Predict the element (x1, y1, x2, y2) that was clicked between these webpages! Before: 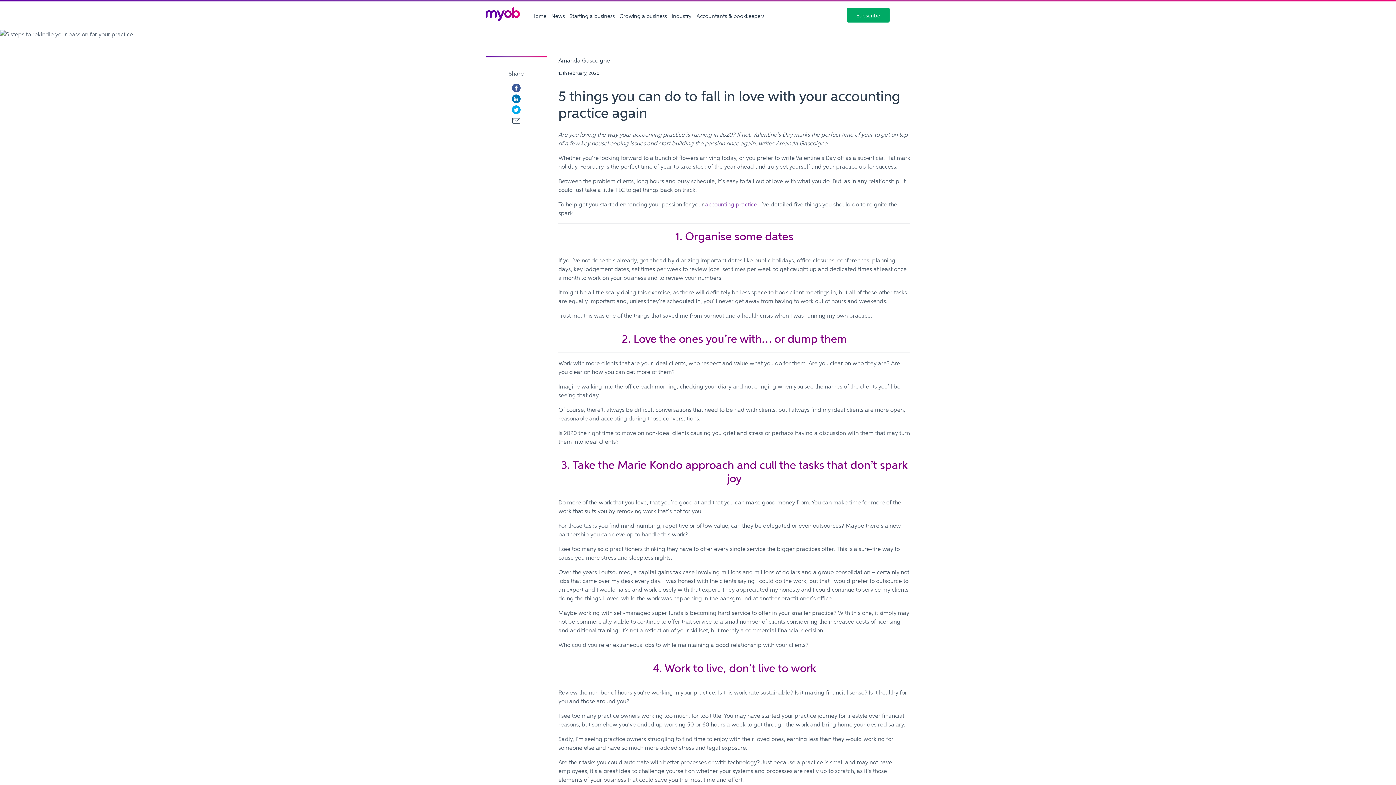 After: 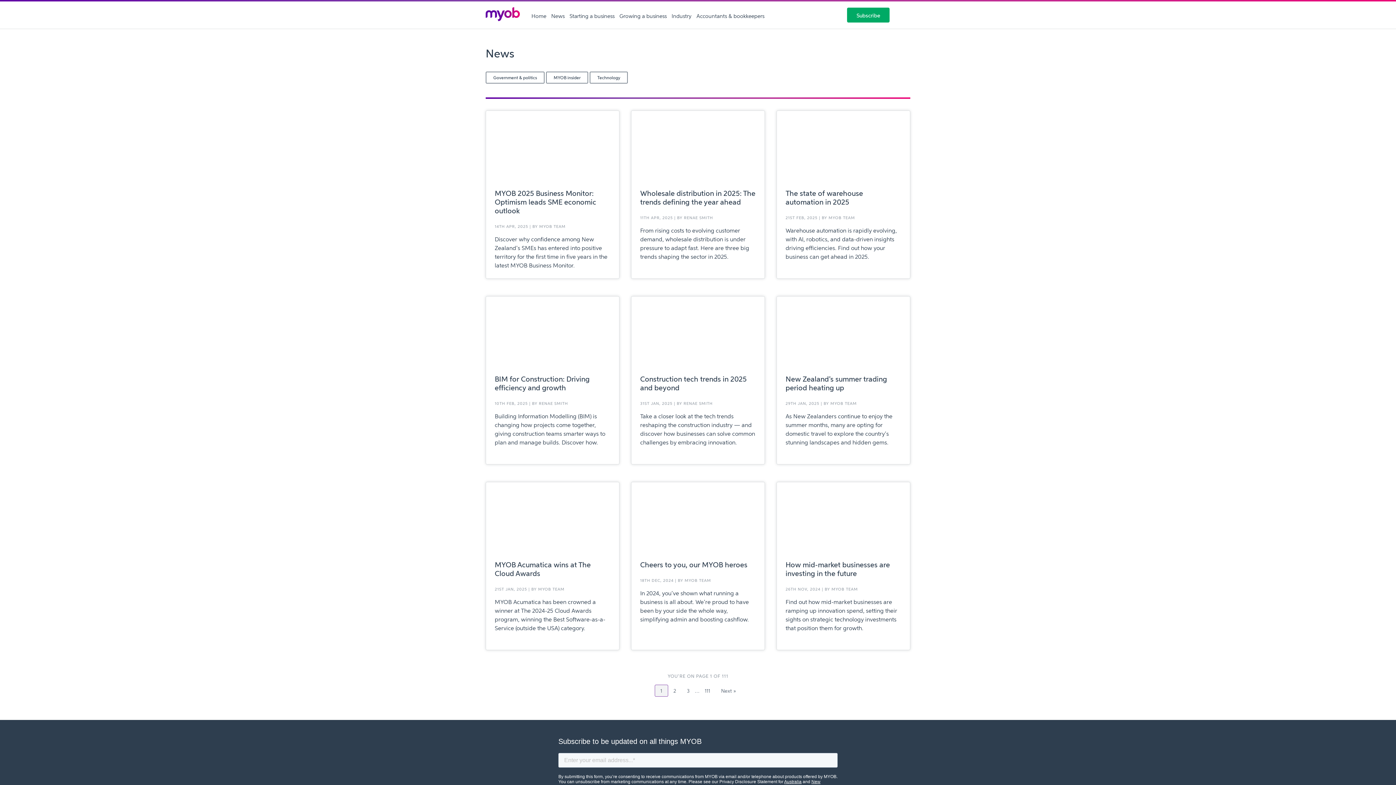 Action: bbox: (551, 12, 564, 18) label: News